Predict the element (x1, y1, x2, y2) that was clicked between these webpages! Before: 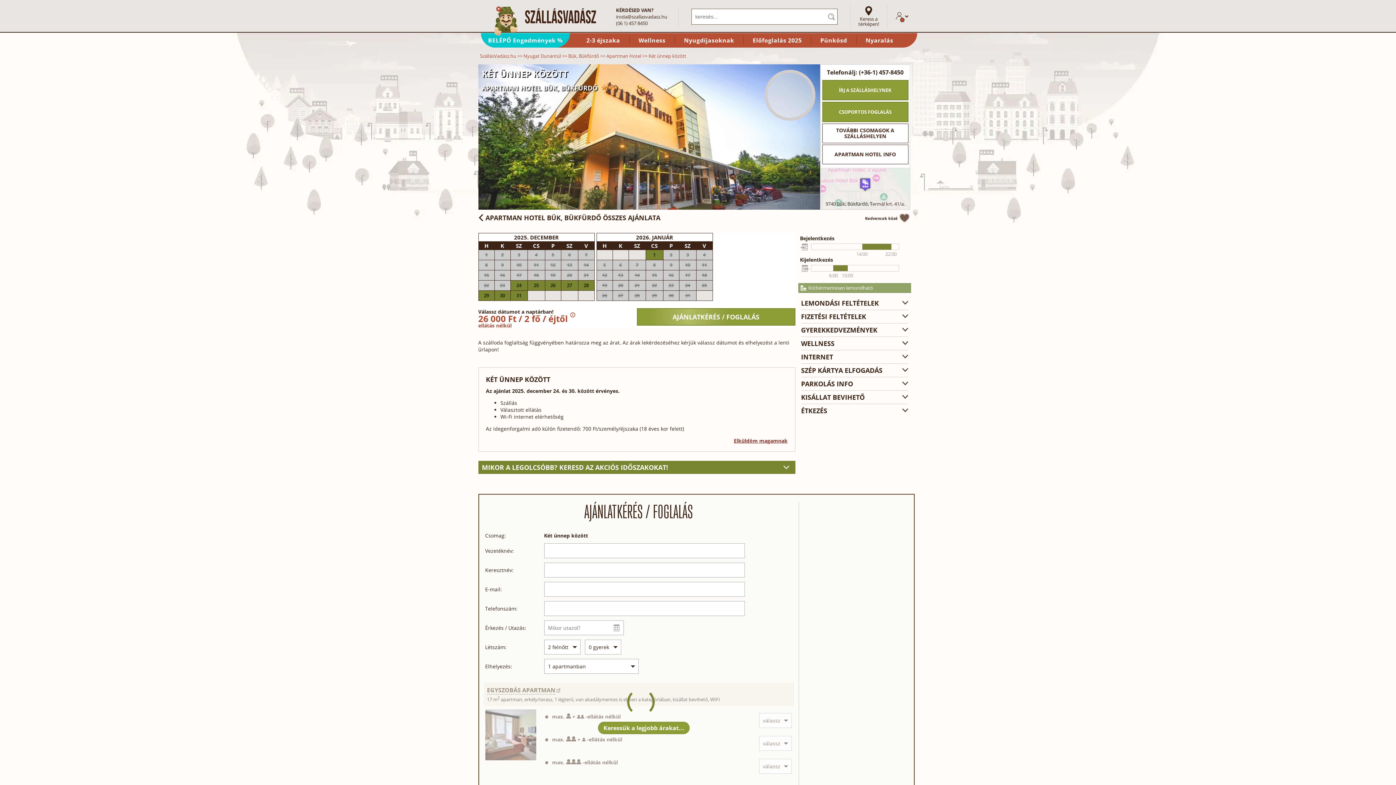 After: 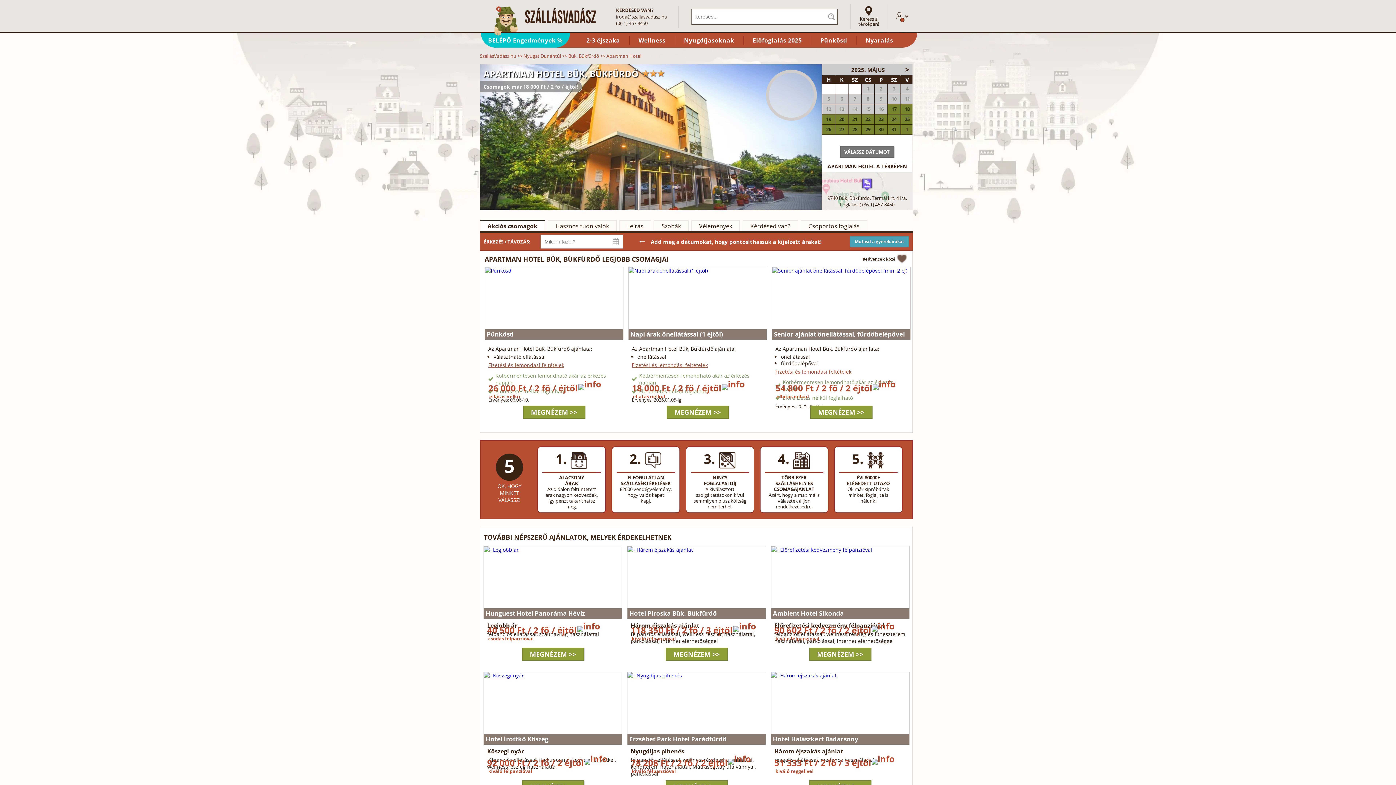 Action: bbox: (822, 144, 908, 164) label: APARTMAN HOTEL INFO